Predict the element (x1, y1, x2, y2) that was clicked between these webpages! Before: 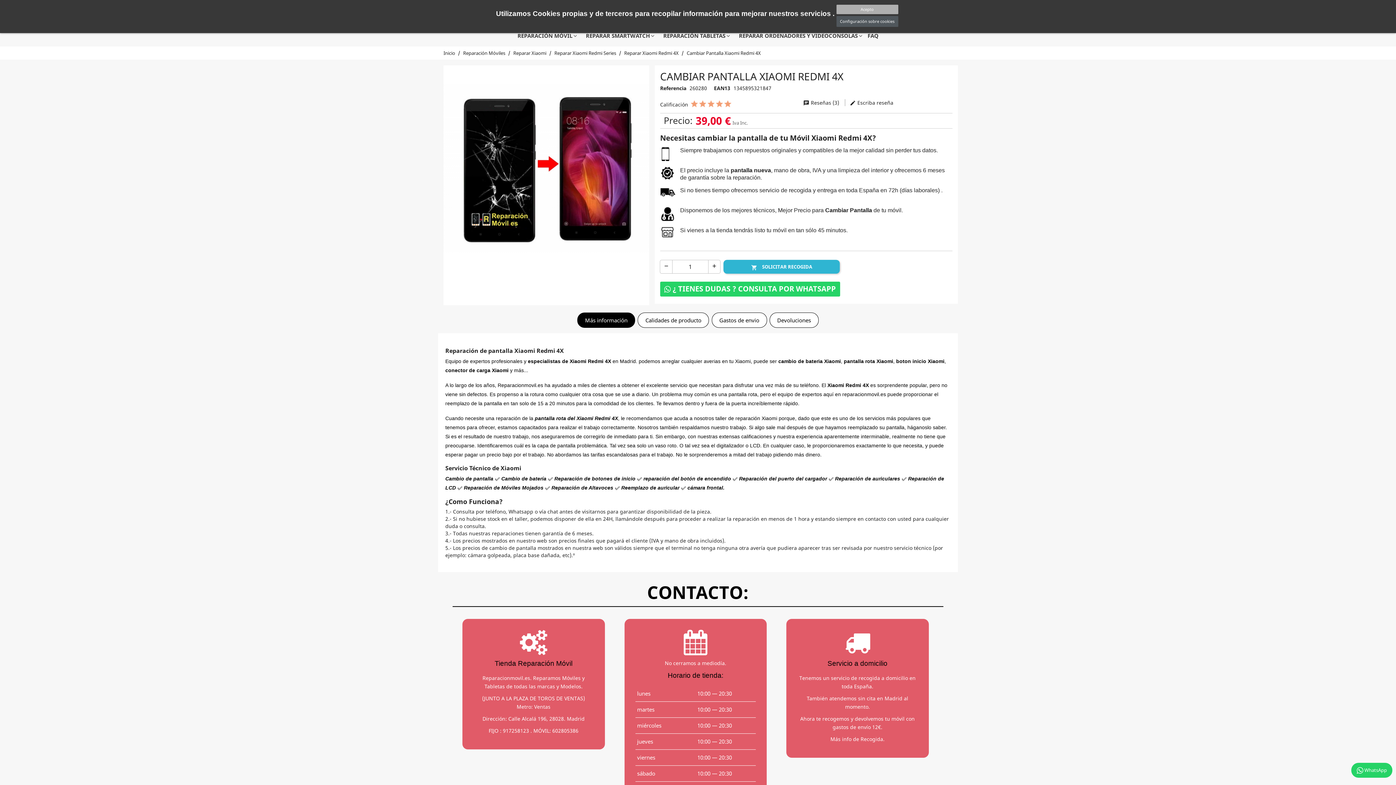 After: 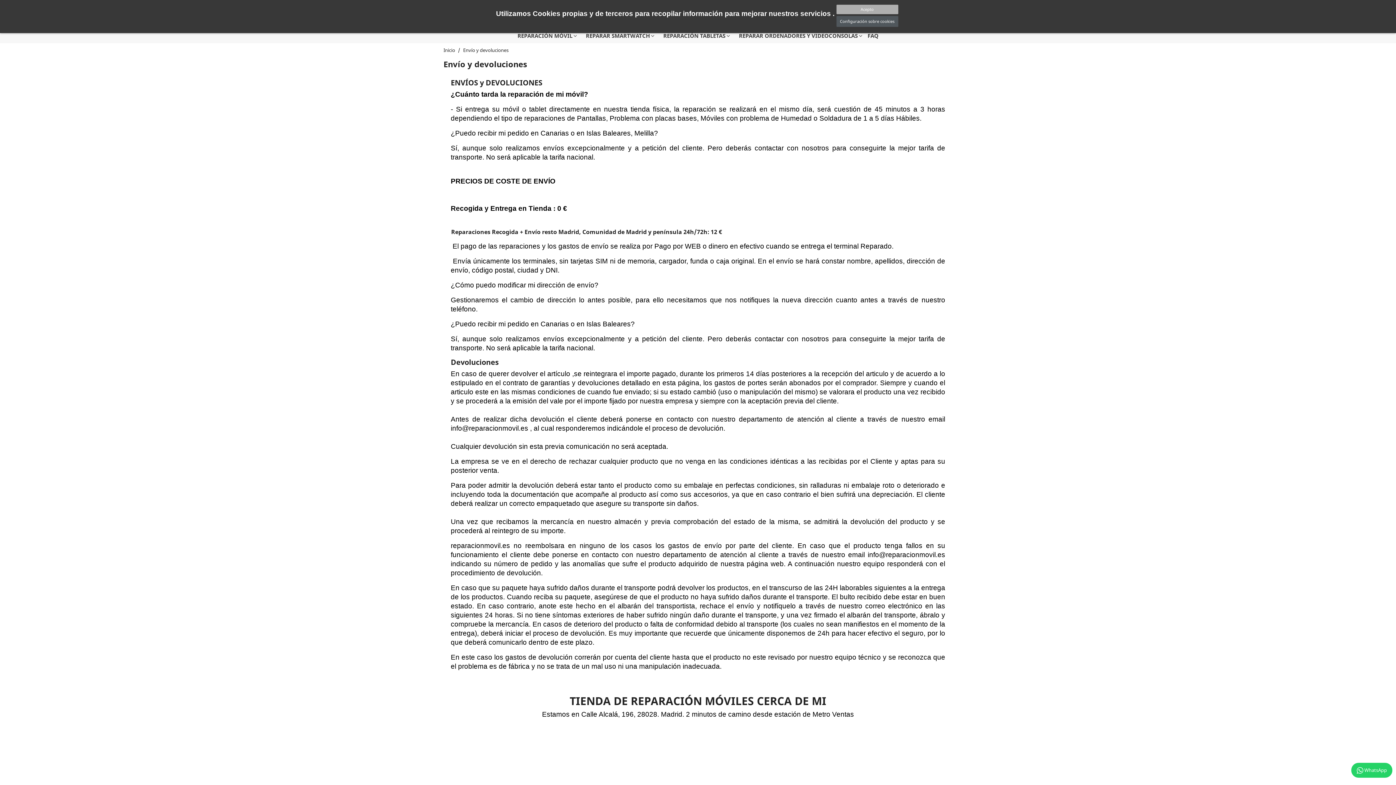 Action: bbox: (860, 736, 883, 743) label: Recogida